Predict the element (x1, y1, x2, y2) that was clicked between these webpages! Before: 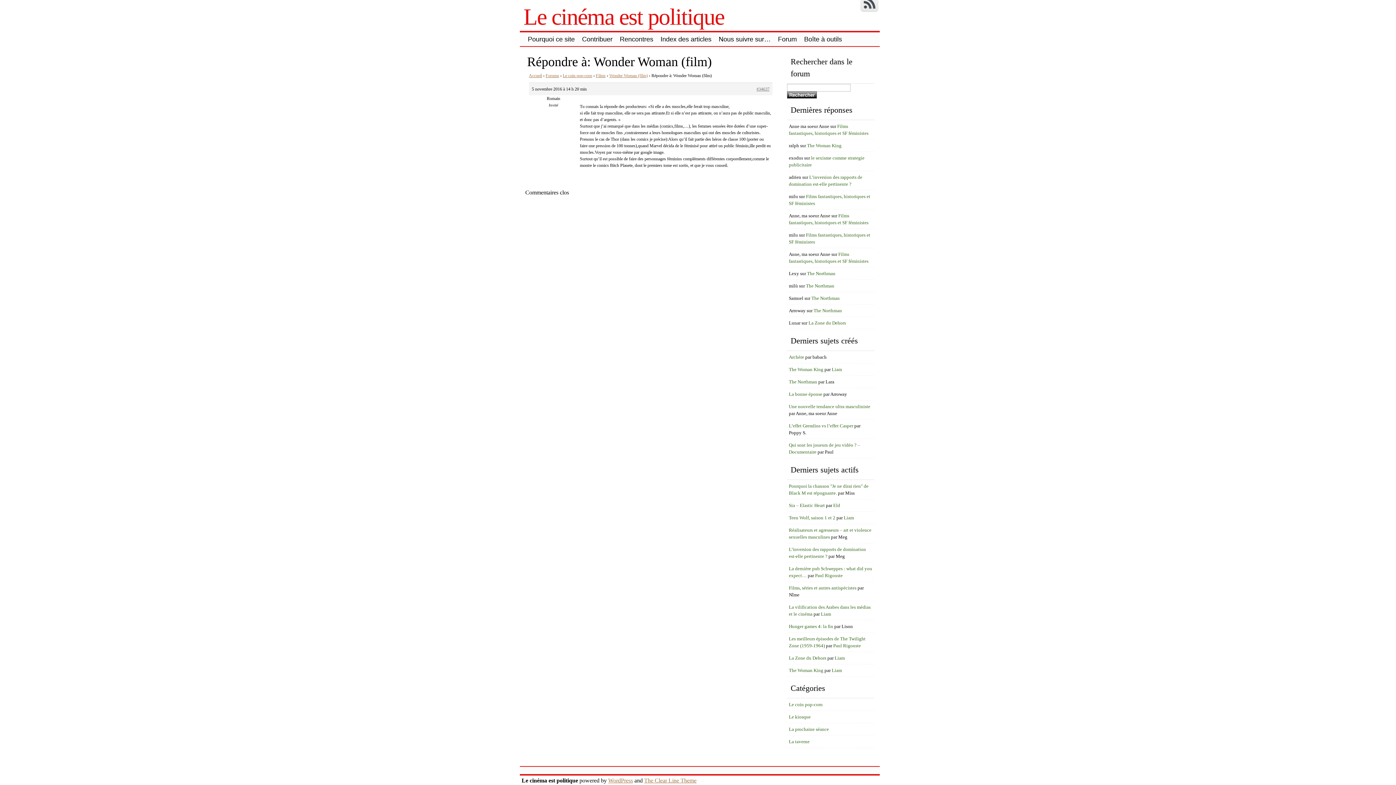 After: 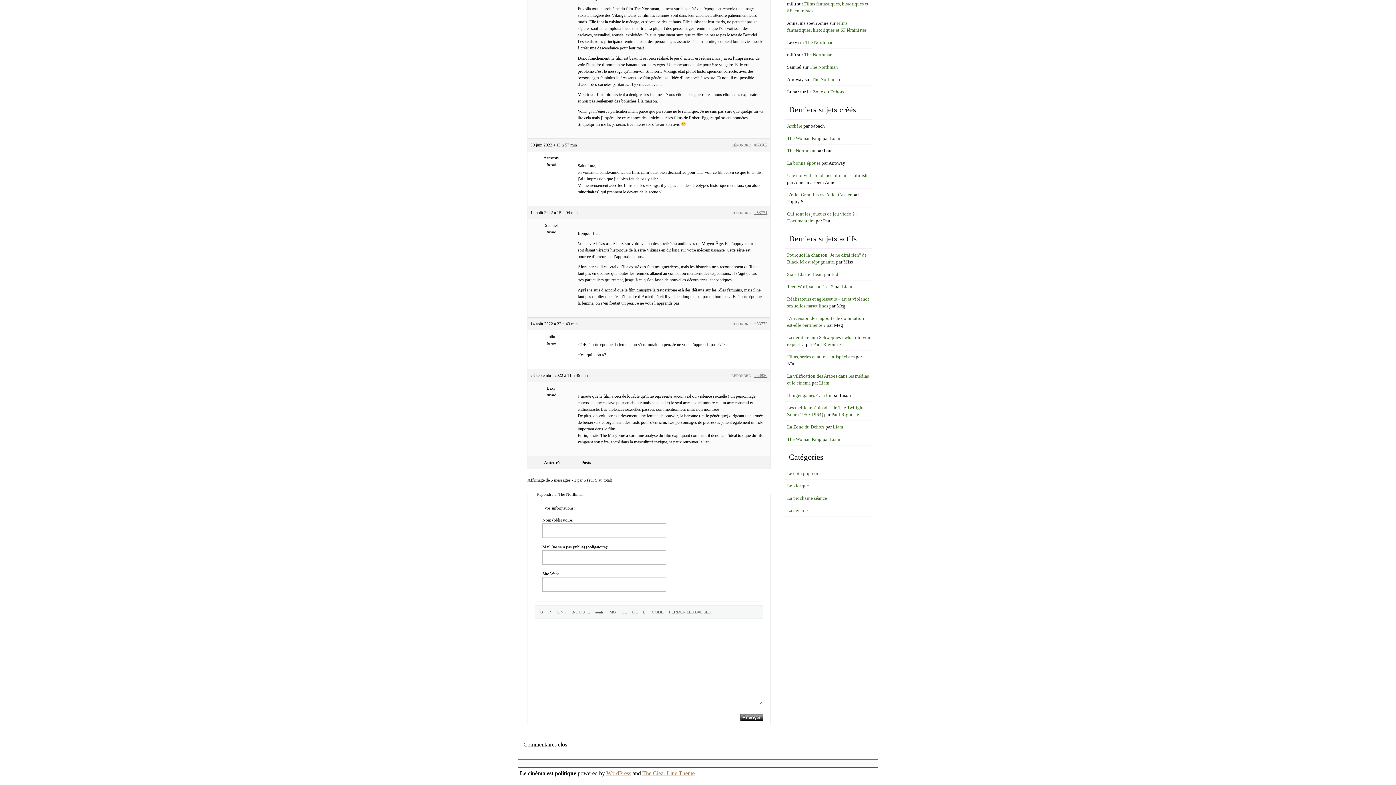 Action: bbox: (811, 295, 840, 300) label: The Northman